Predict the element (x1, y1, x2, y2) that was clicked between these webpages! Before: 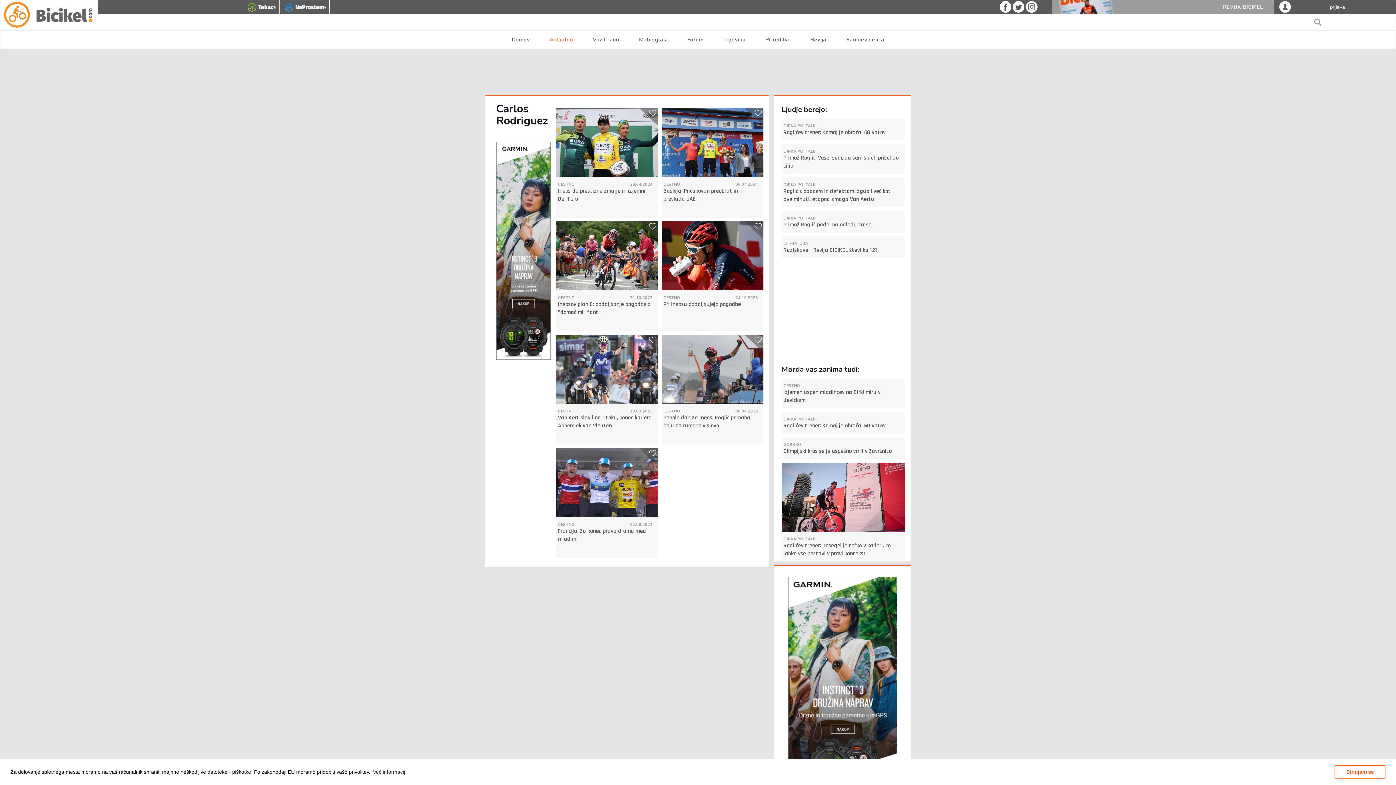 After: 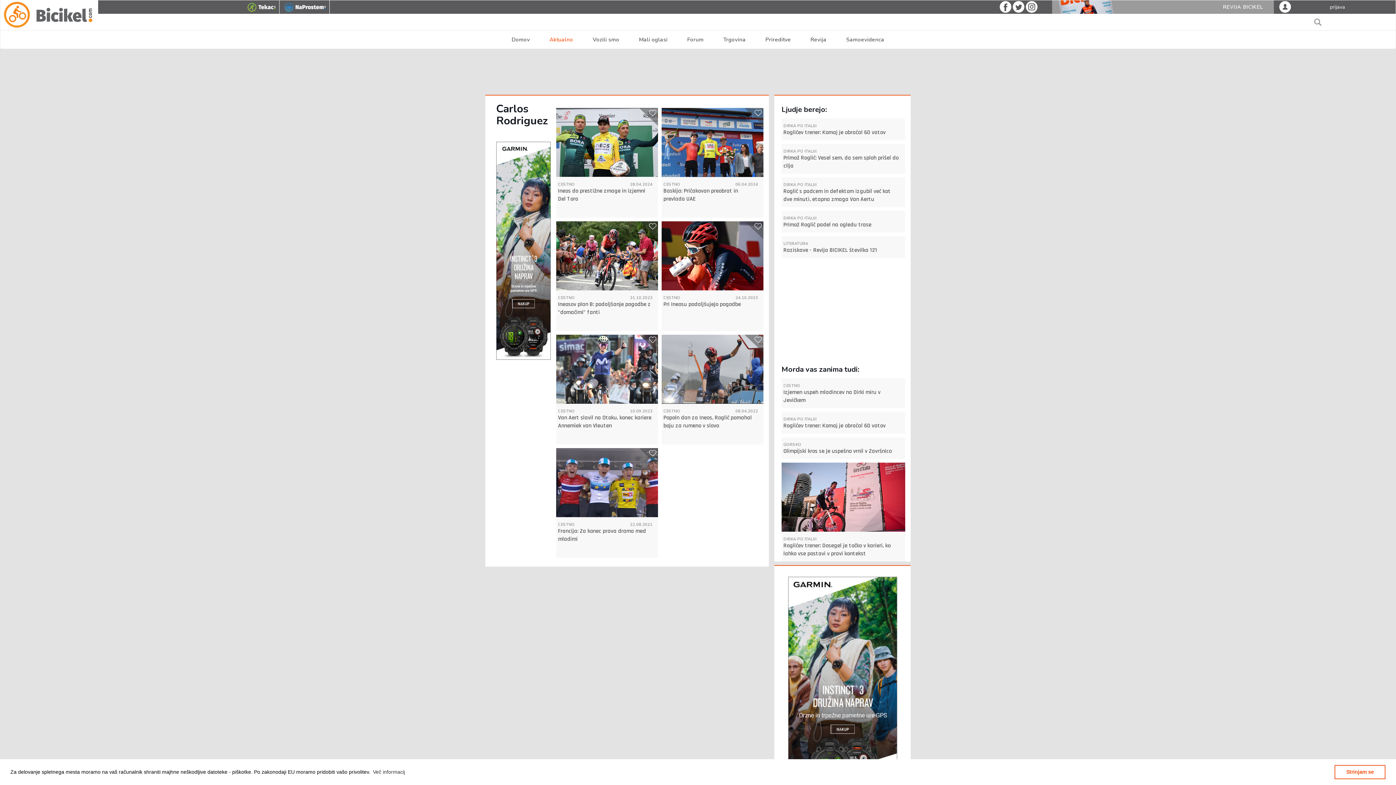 Action: bbox: (1000, 2, 1011, 10)